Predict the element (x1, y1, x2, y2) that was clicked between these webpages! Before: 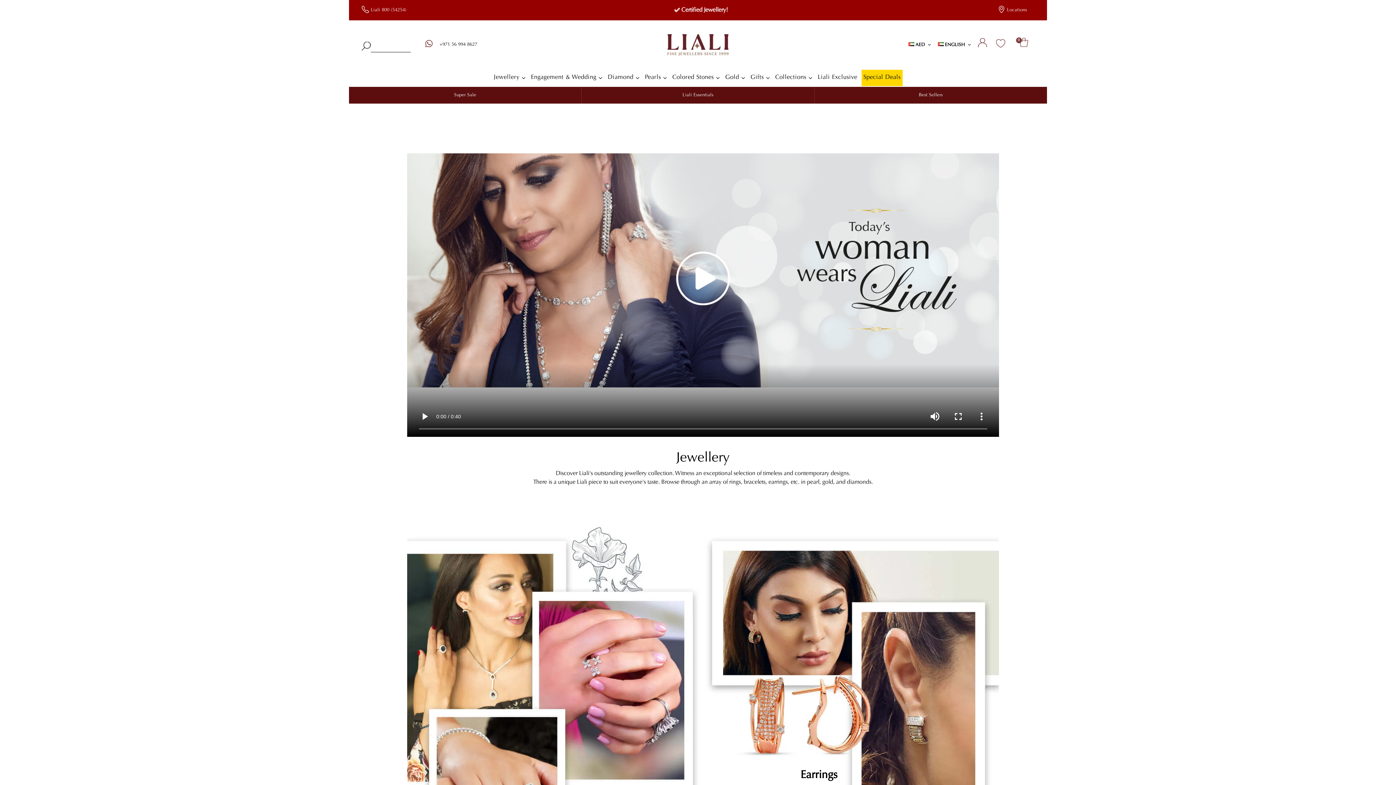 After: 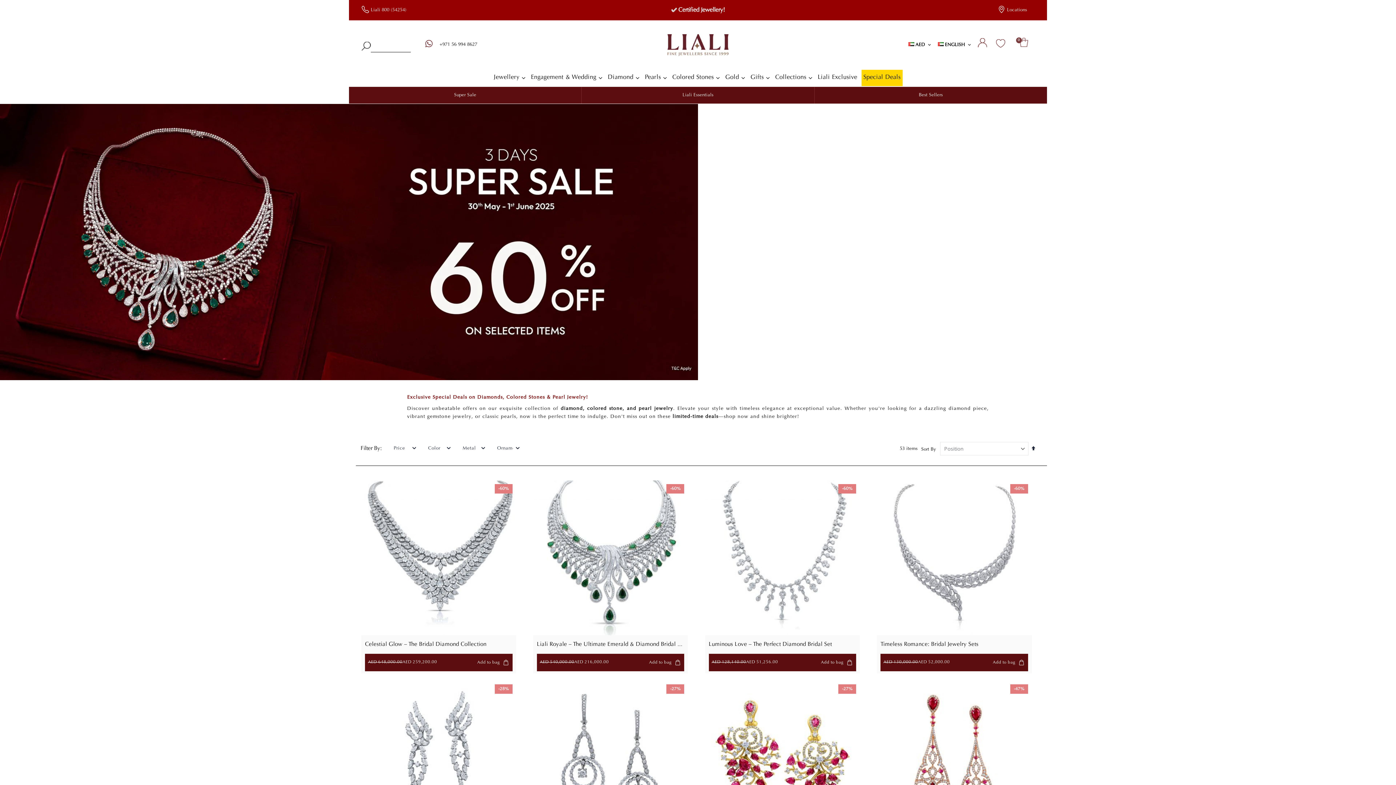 Action: label: Special Deals bbox: (861, 69, 902, 85)